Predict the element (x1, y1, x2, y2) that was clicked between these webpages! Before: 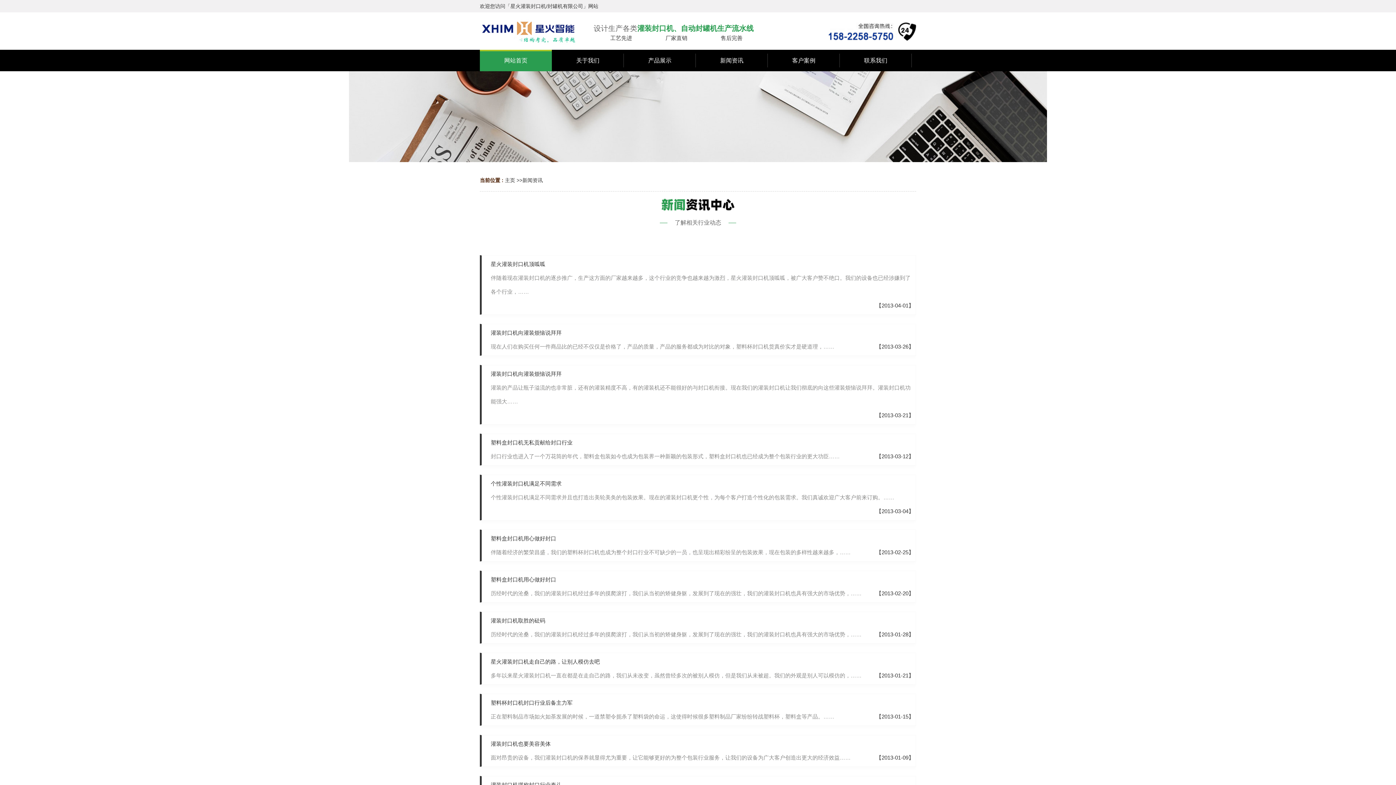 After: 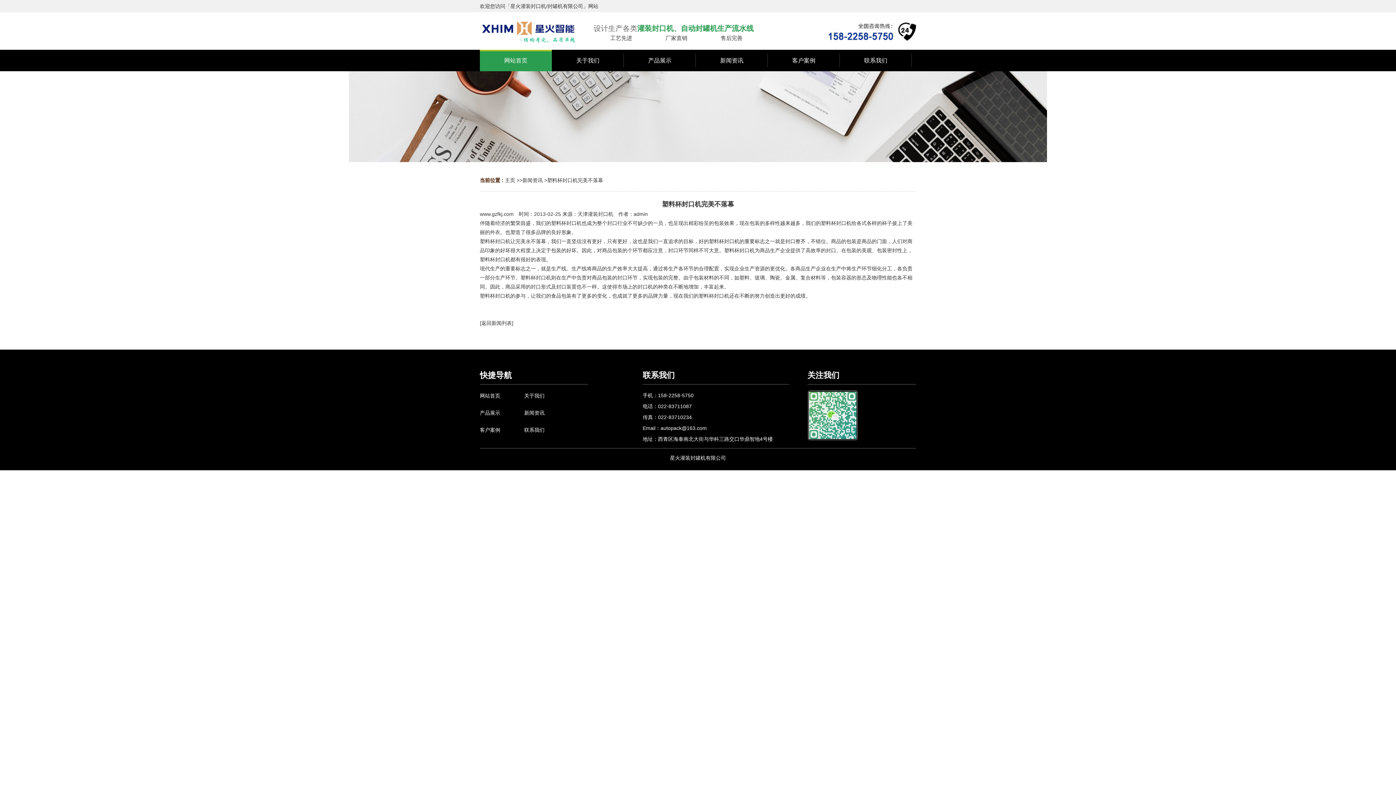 Action: bbox: (490, 535, 556, 541) label: 塑料盒封口机用心做好封口